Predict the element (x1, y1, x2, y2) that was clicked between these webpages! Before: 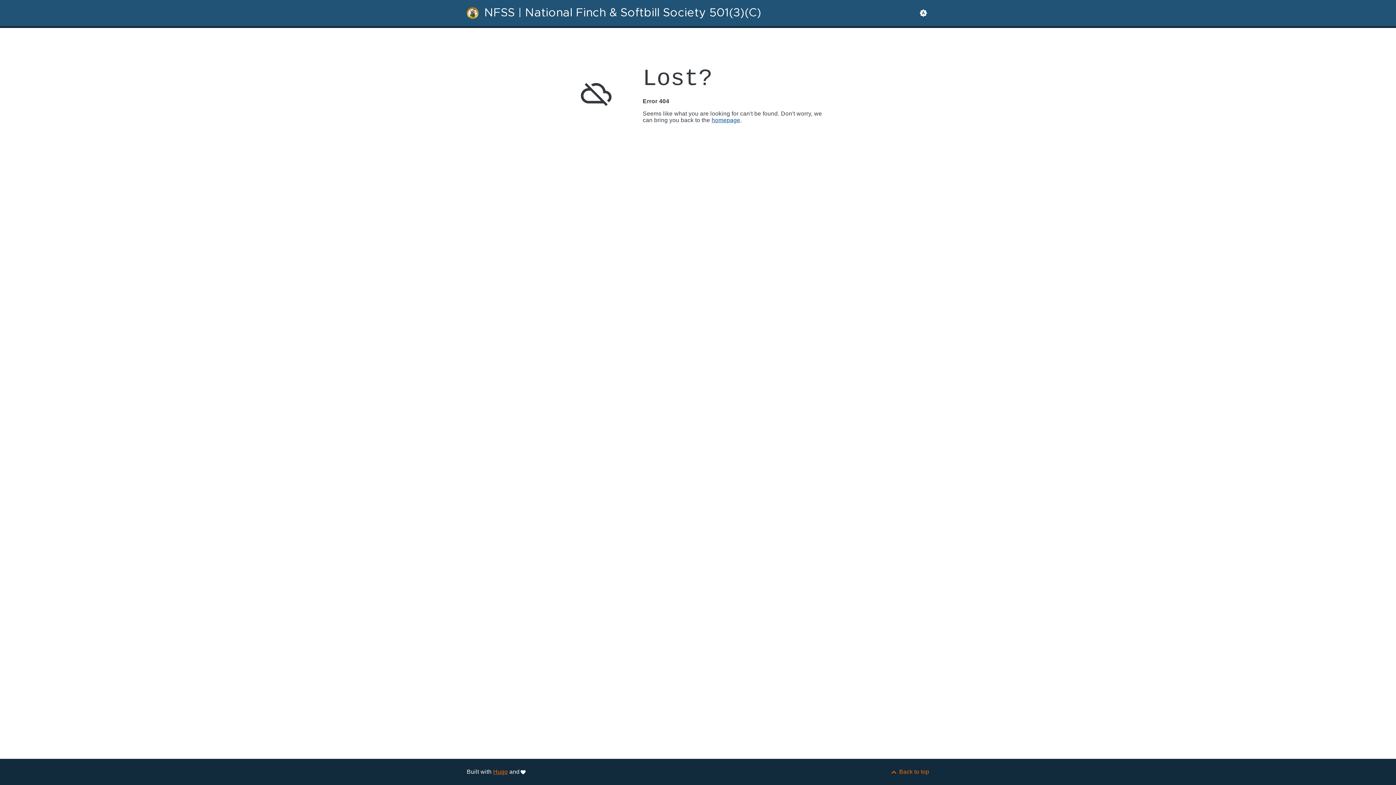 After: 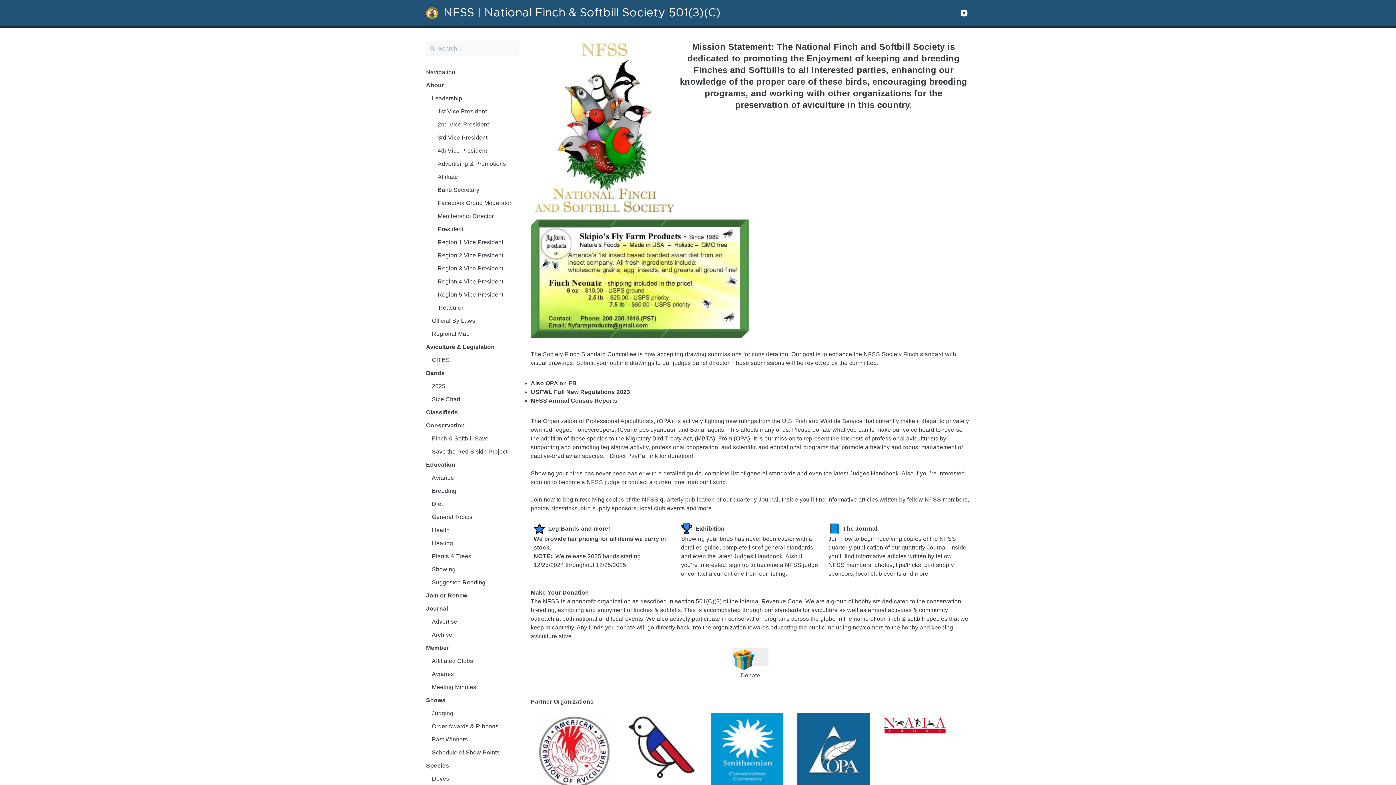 Action: label: NFSS | National Finch & Softbill Society 501(3)(C) bbox: (466, 7, 761, 18)